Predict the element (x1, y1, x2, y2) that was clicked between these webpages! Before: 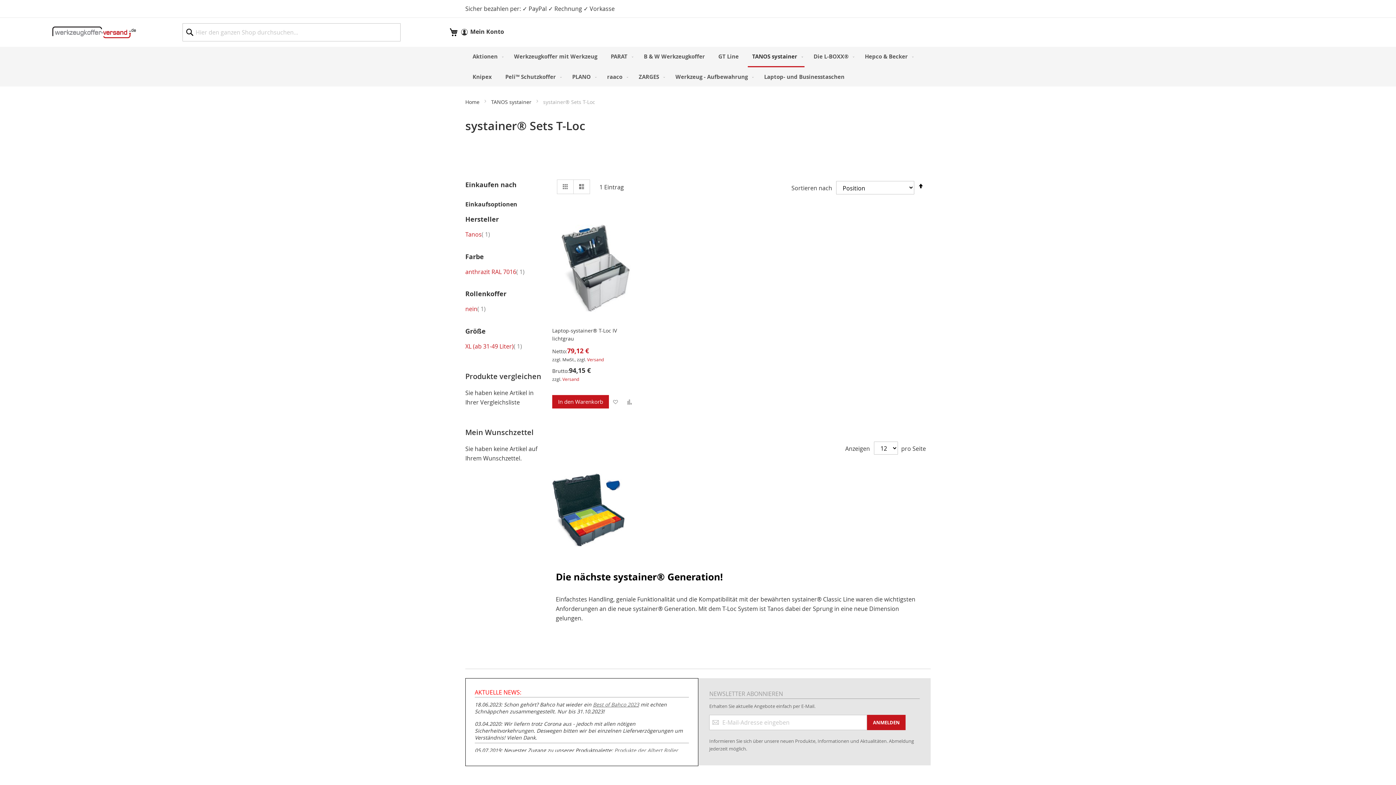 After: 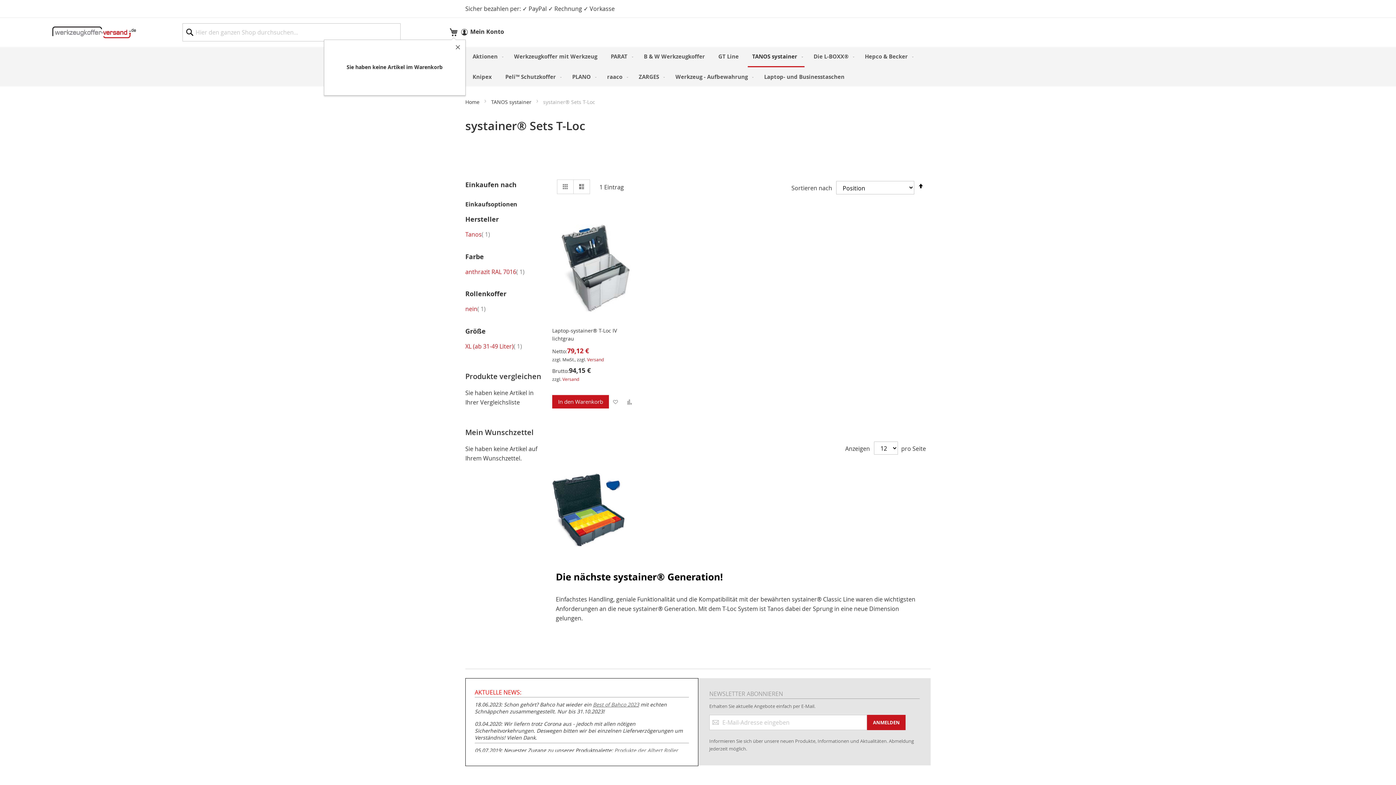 Action: bbox: (447, 26, 460, 38) label: Mein Warenkorb